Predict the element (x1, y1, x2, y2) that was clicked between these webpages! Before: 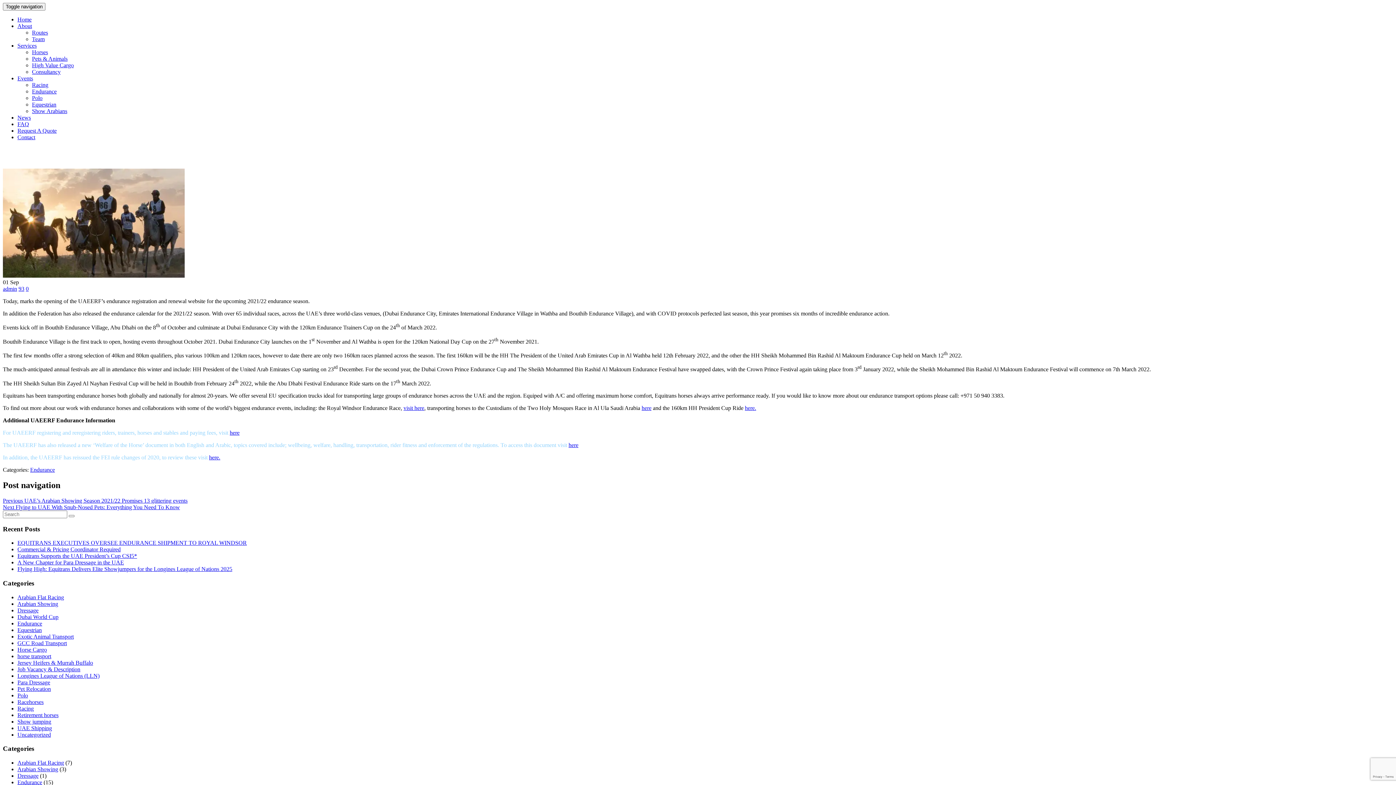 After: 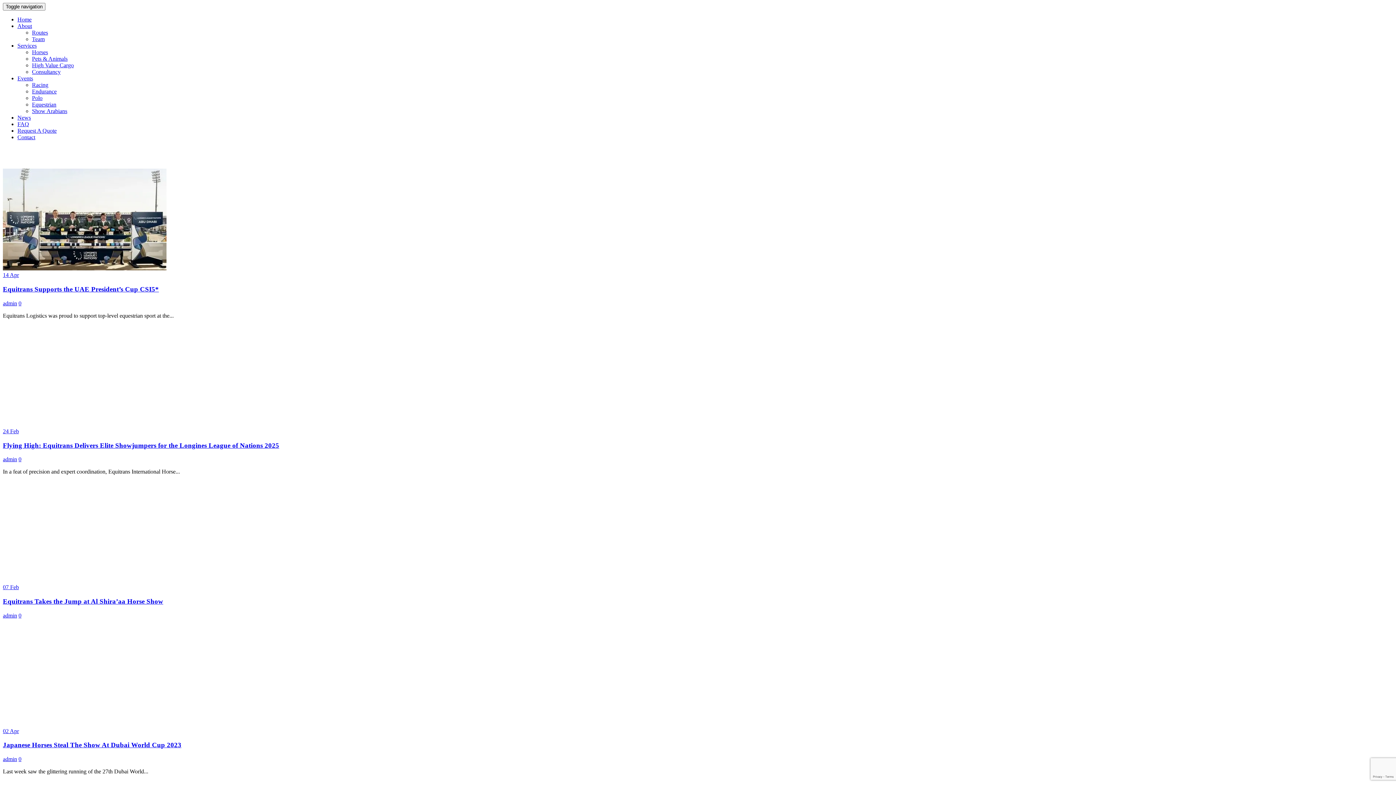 Action: label: UAE Shipping bbox: (17, 725, 52, 731)